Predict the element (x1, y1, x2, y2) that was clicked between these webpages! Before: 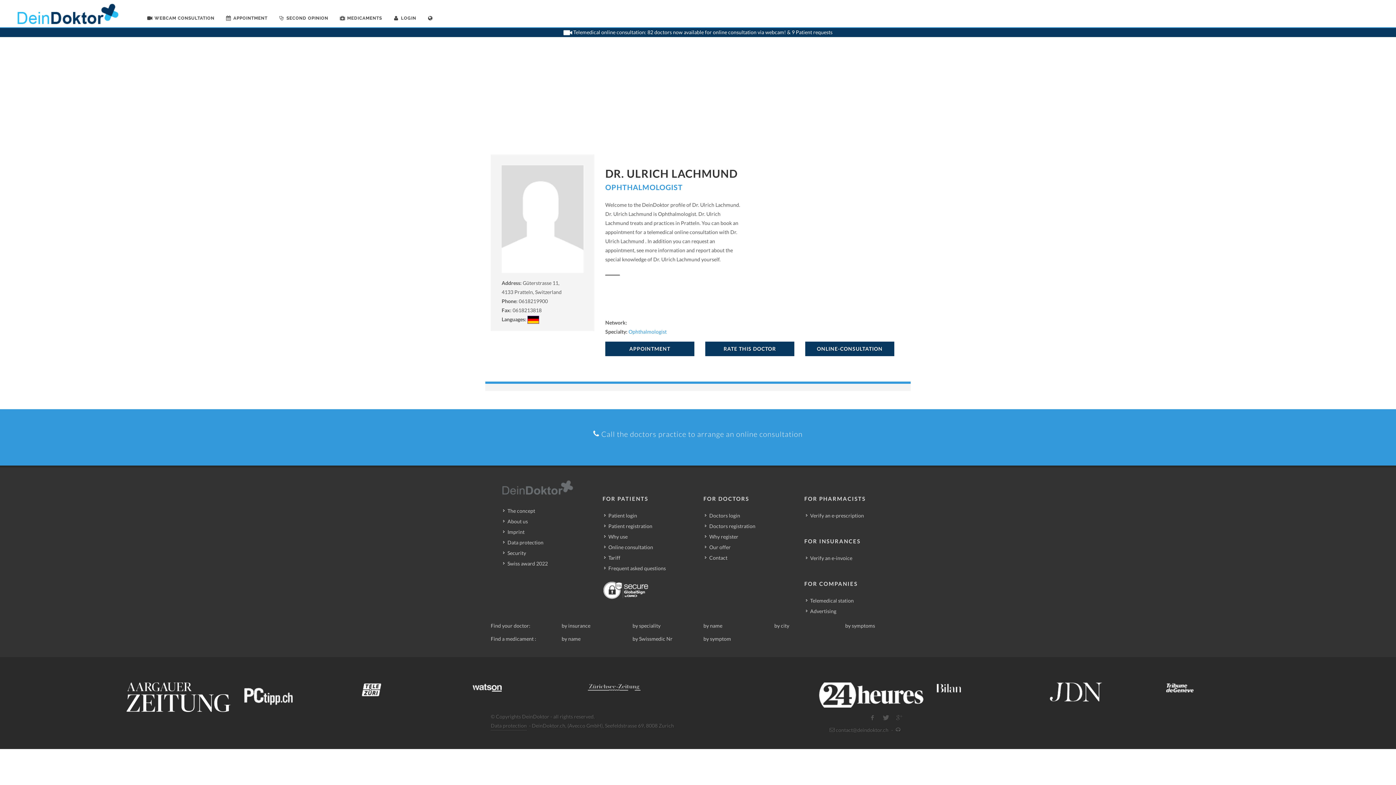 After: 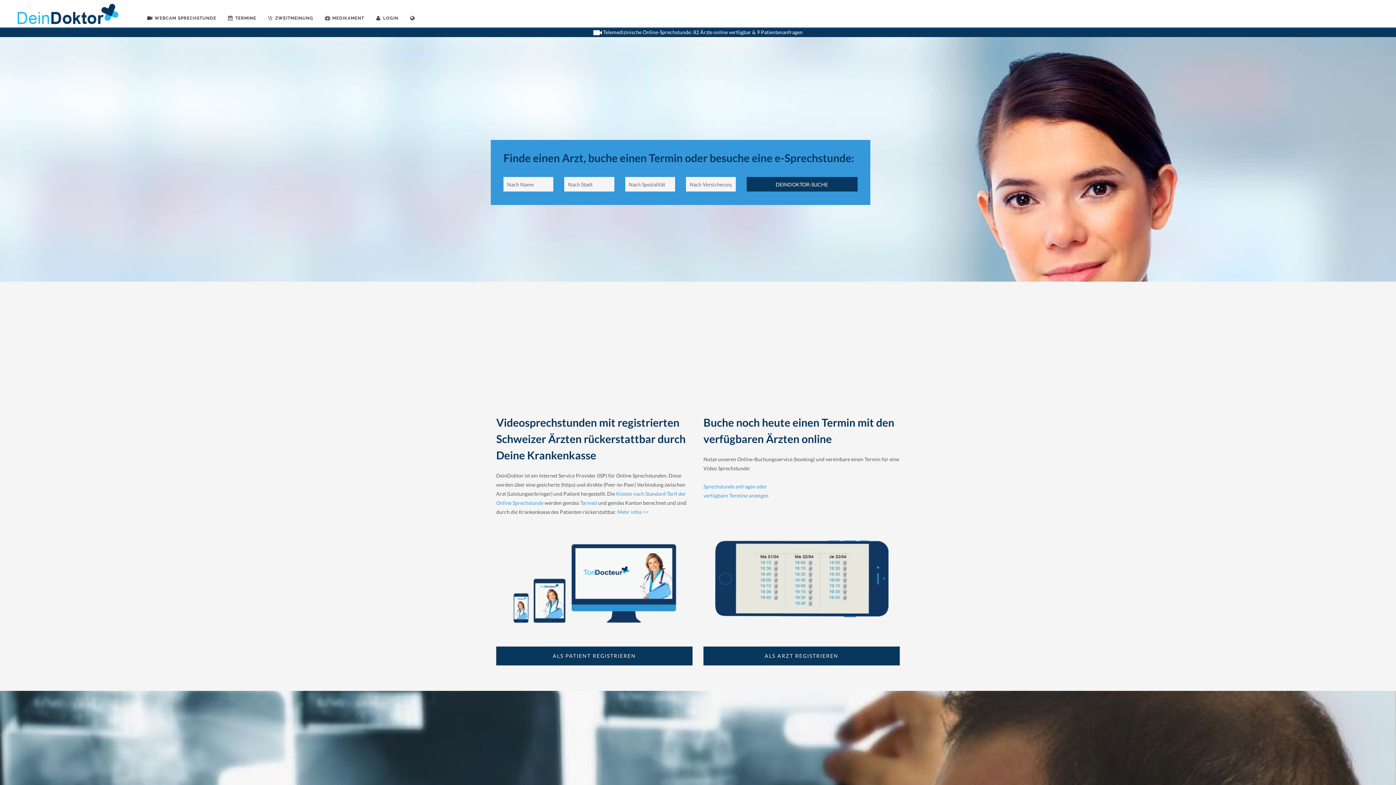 Action: bbox: (10, 0, 120, 27)